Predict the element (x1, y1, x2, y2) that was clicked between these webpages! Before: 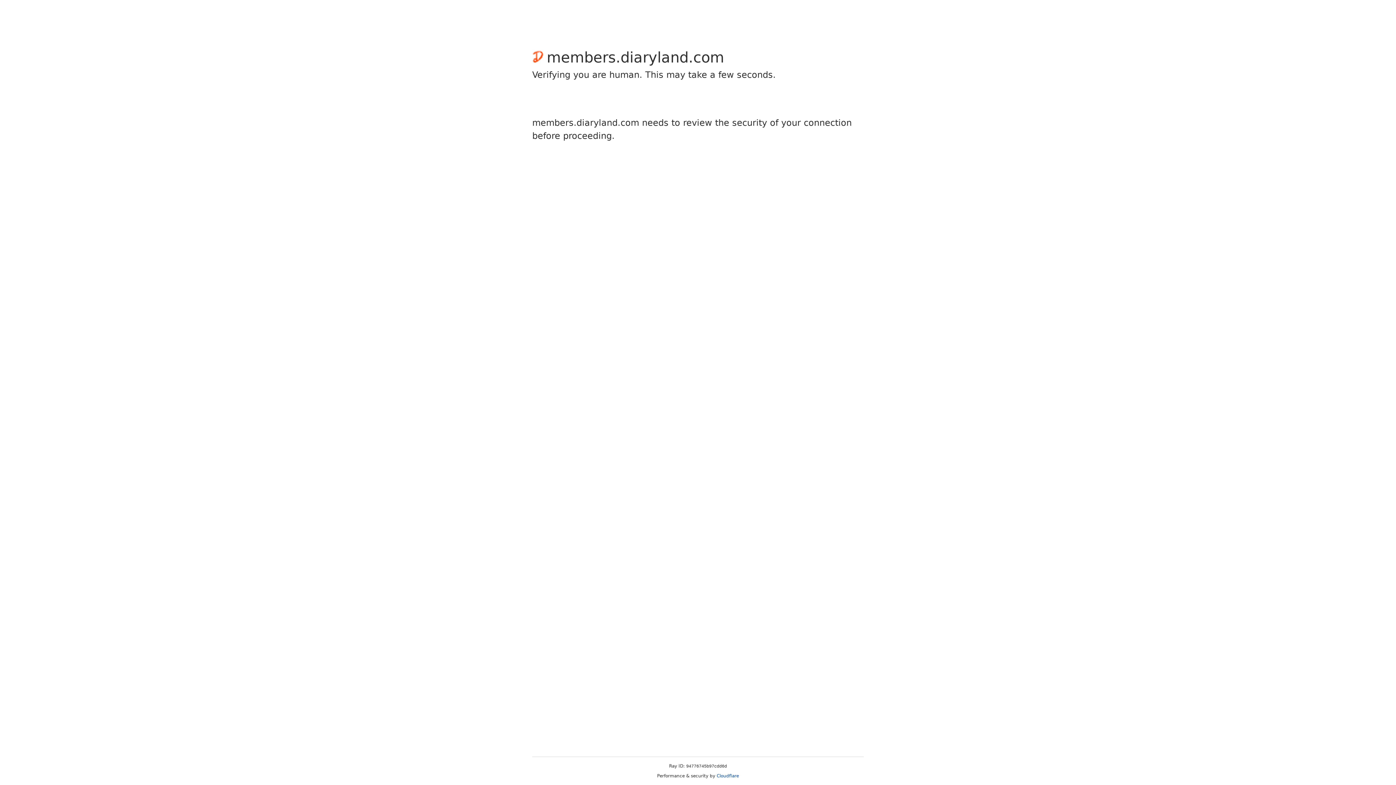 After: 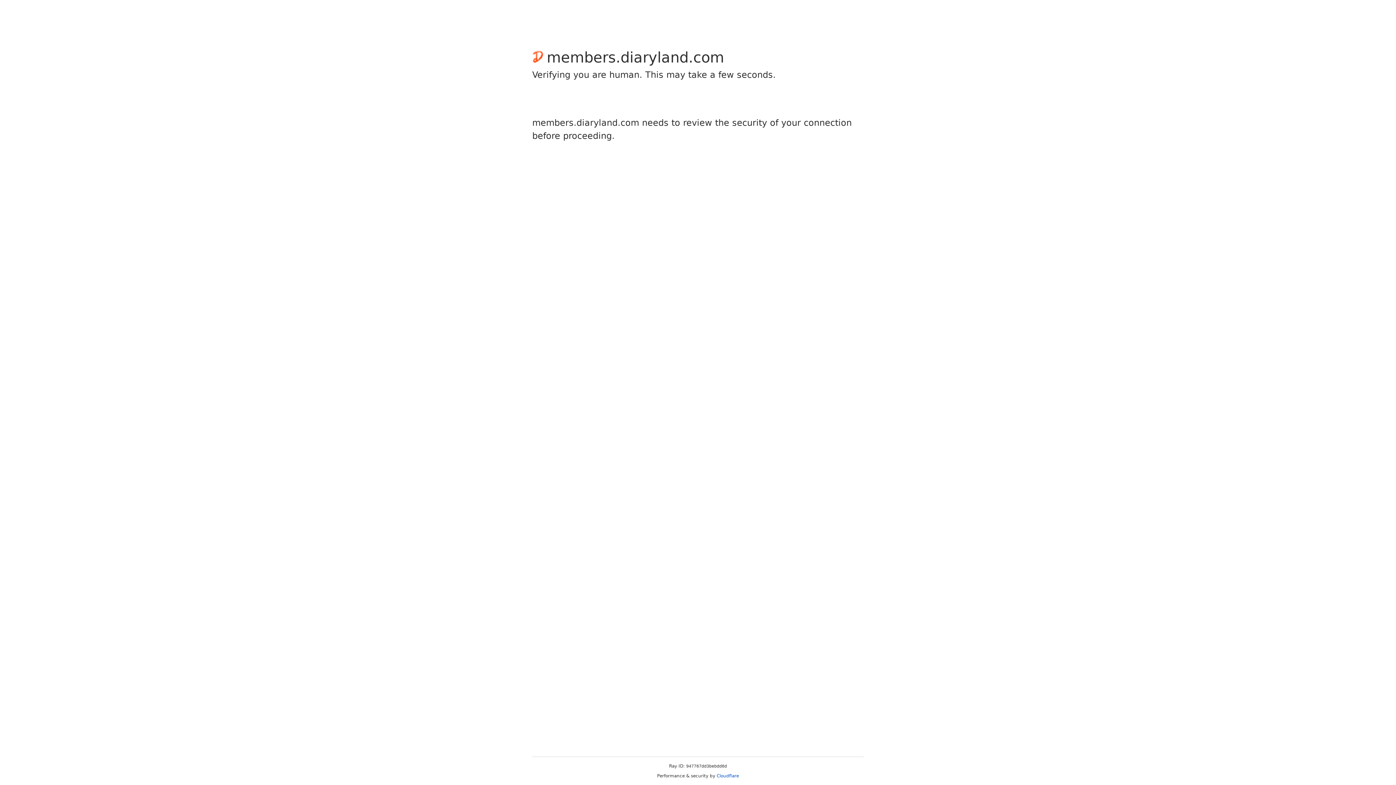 Action: bbox: (716, 773, 739, 778) label: Cloudflare